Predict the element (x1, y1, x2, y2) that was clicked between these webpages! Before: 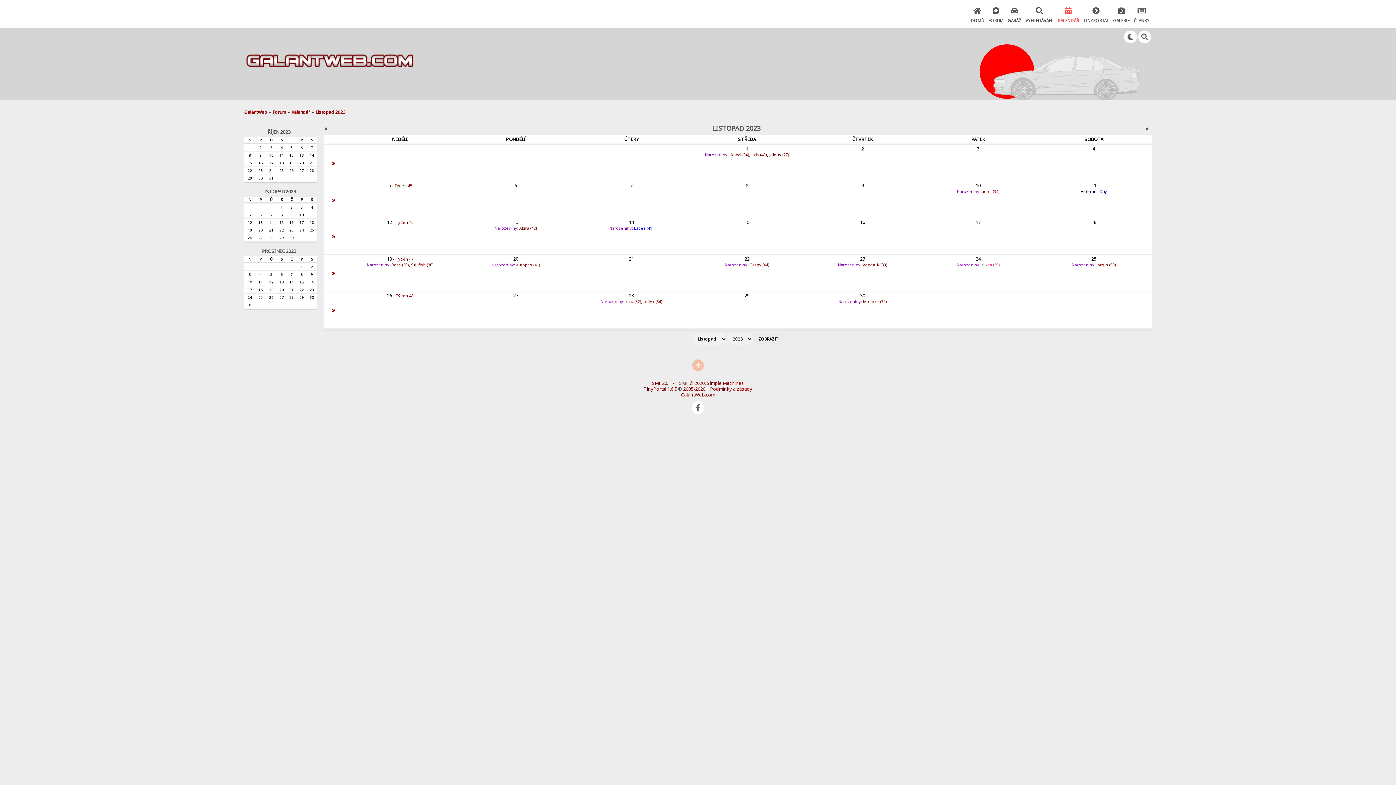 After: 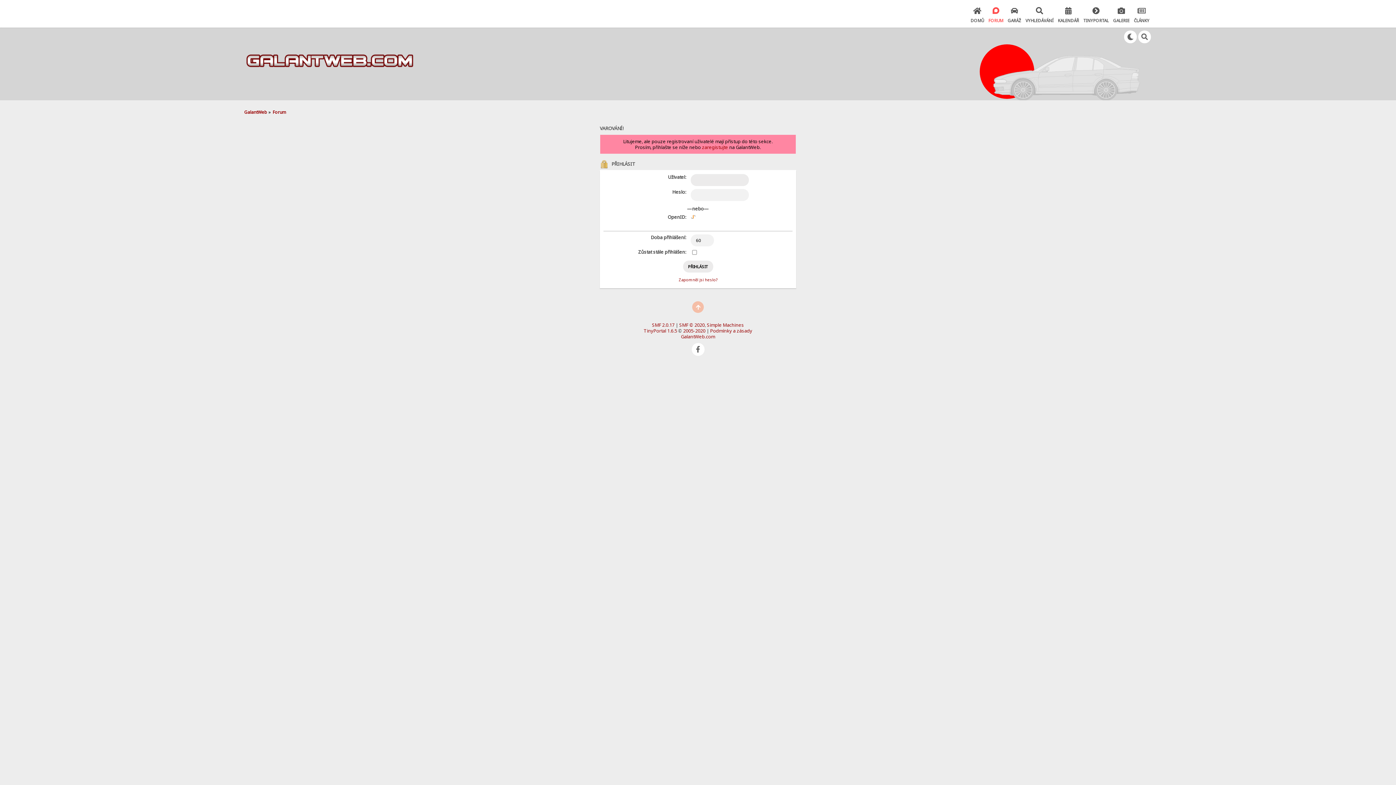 Action: bbox: (516, 262, 540, 267) label: autopes (41)